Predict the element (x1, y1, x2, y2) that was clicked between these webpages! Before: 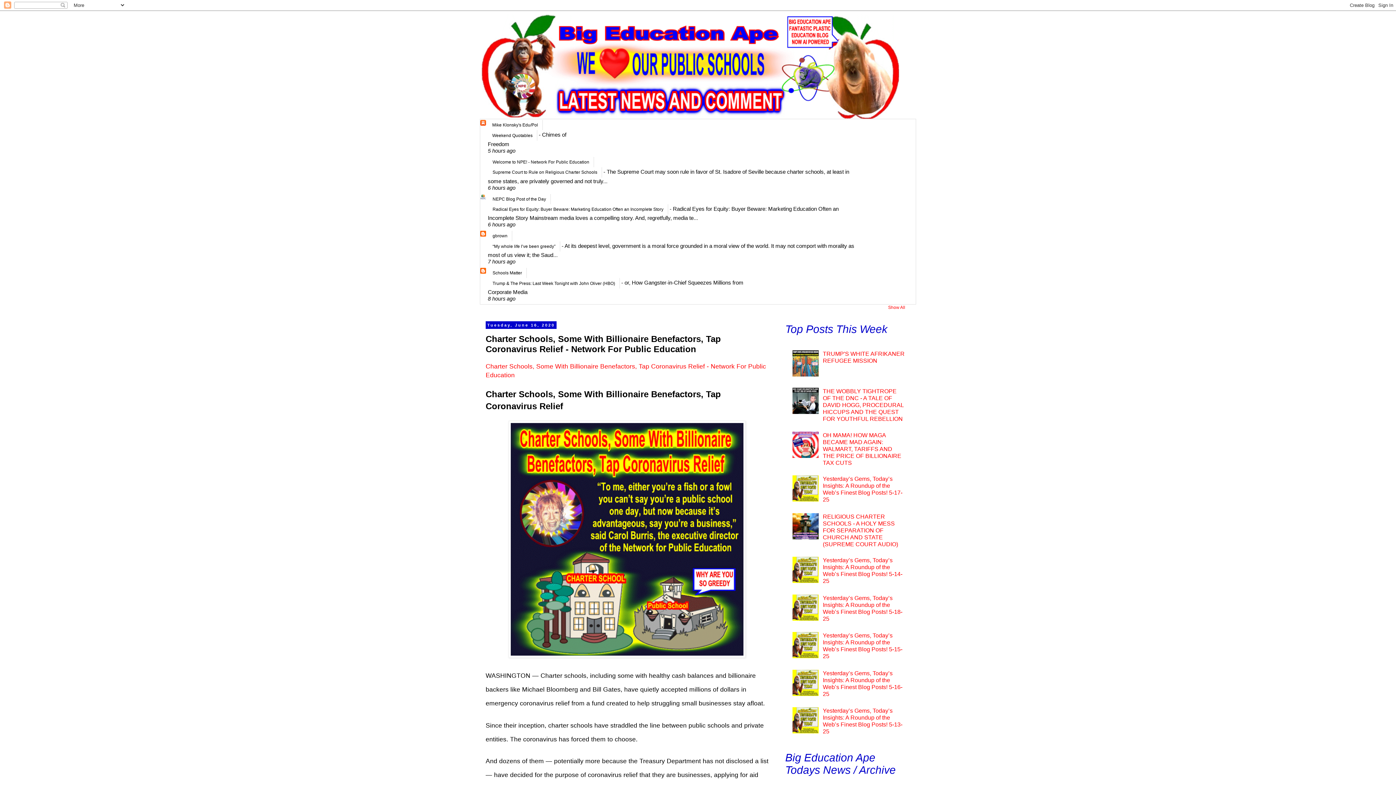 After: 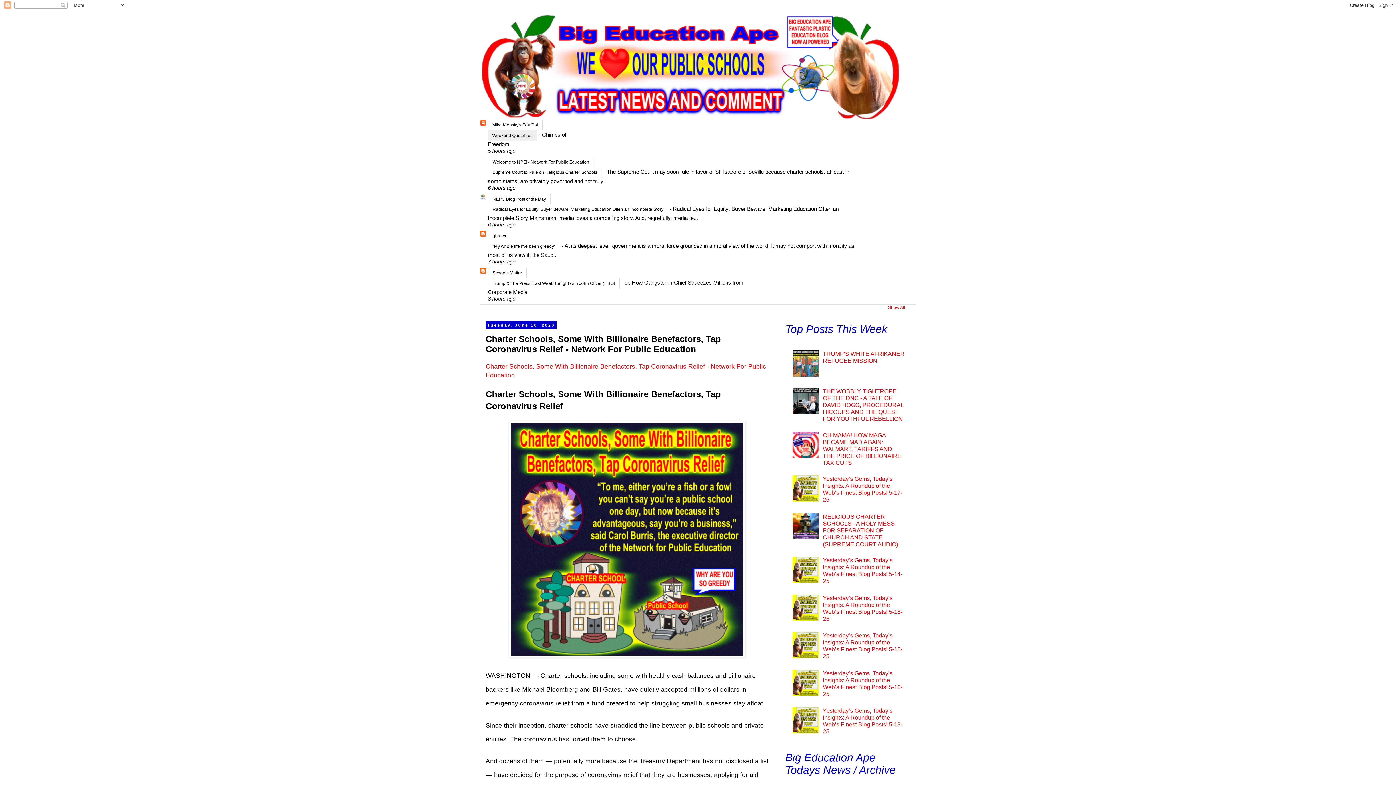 Action: bbox: (488, 130, 537, 140) label: Weekend Quotables